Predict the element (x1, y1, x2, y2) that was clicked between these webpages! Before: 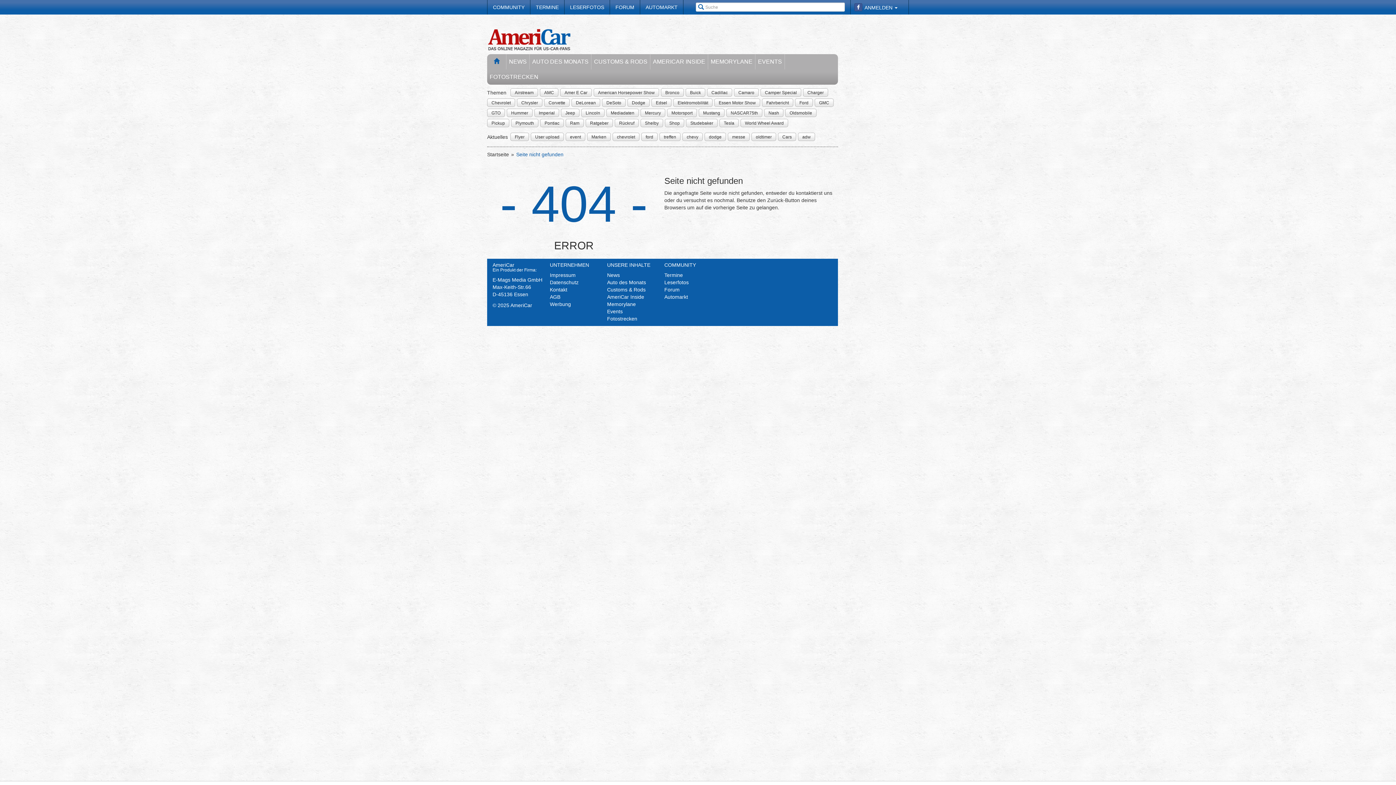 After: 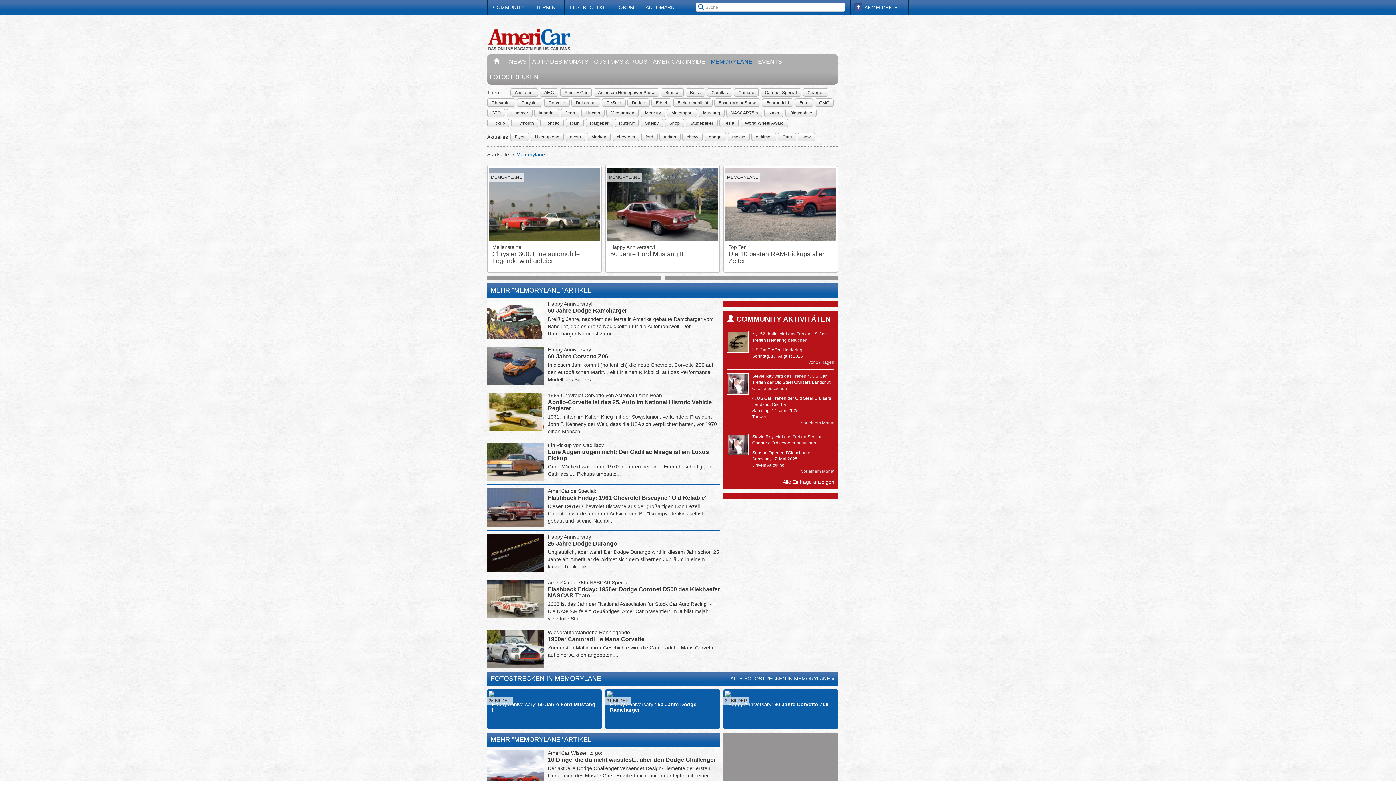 Action: bbox: (607, 300, 660, 307) label: Memorylane